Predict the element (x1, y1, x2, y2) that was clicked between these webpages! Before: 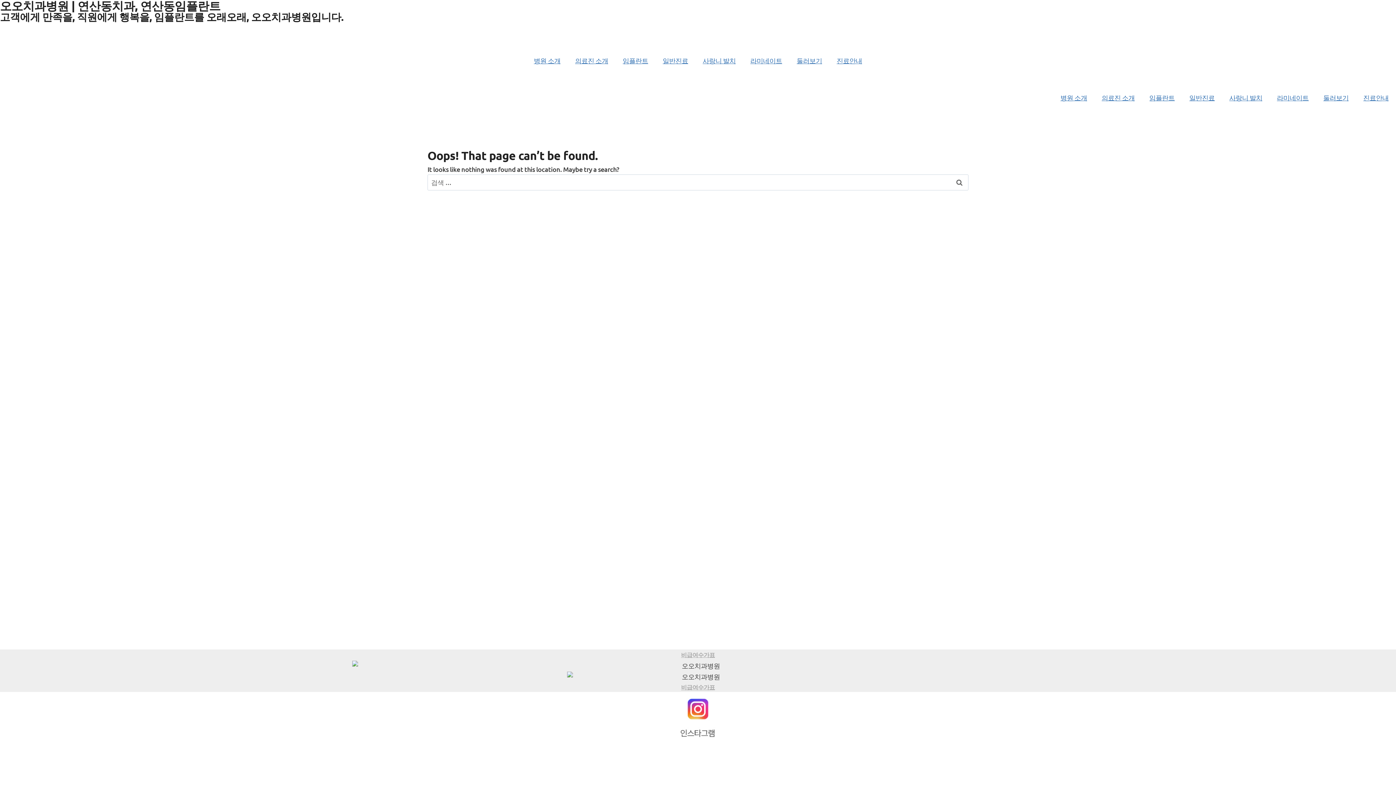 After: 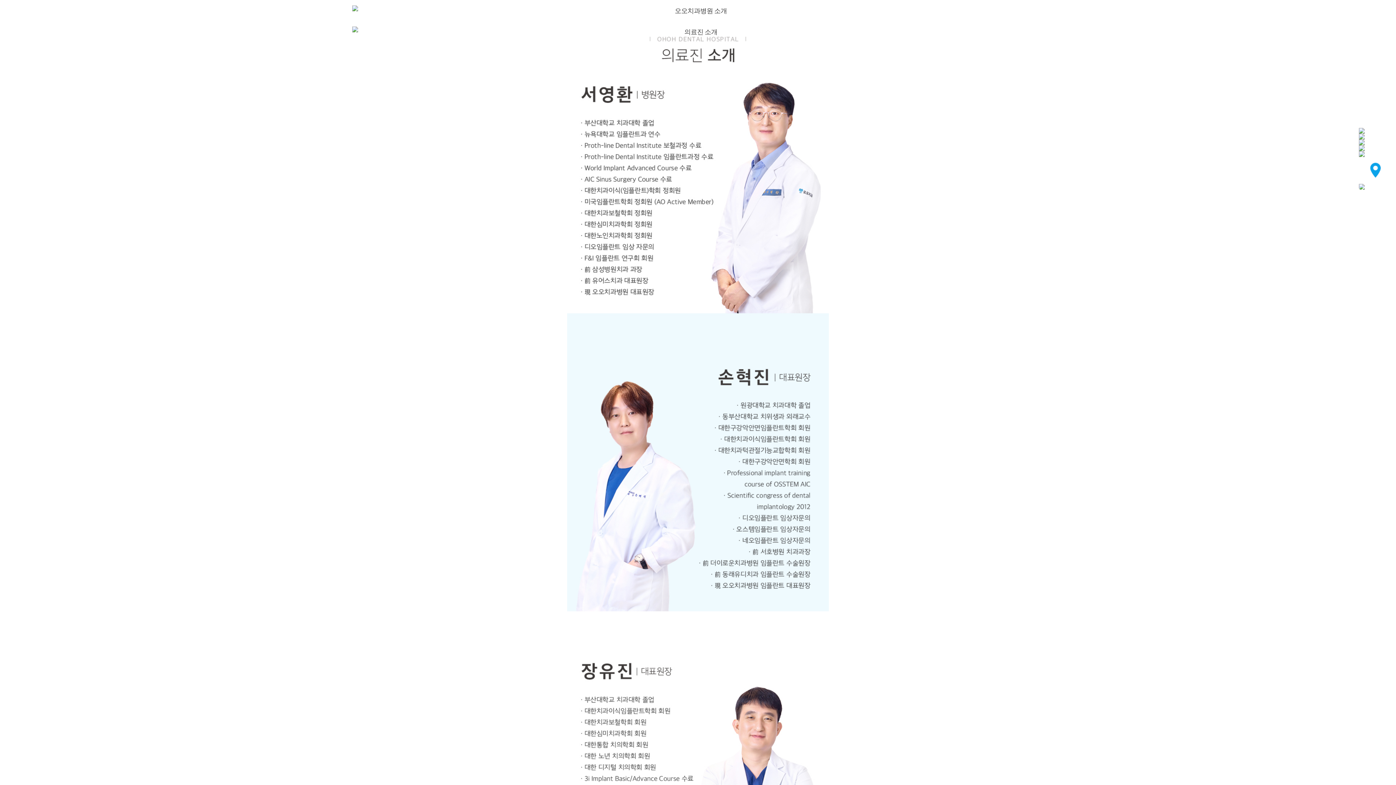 Action: bbox: (568, 52, 615, 69) label: 의료진 소개